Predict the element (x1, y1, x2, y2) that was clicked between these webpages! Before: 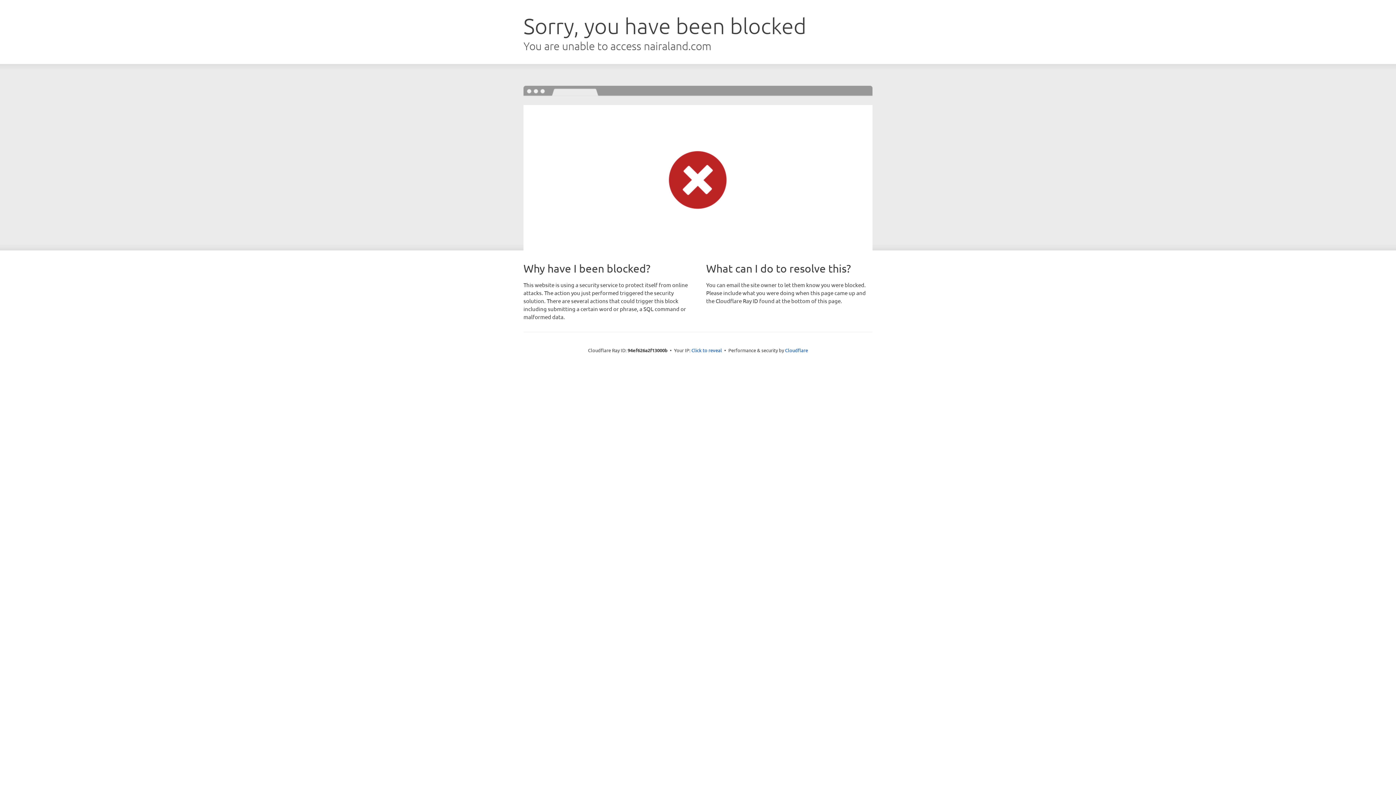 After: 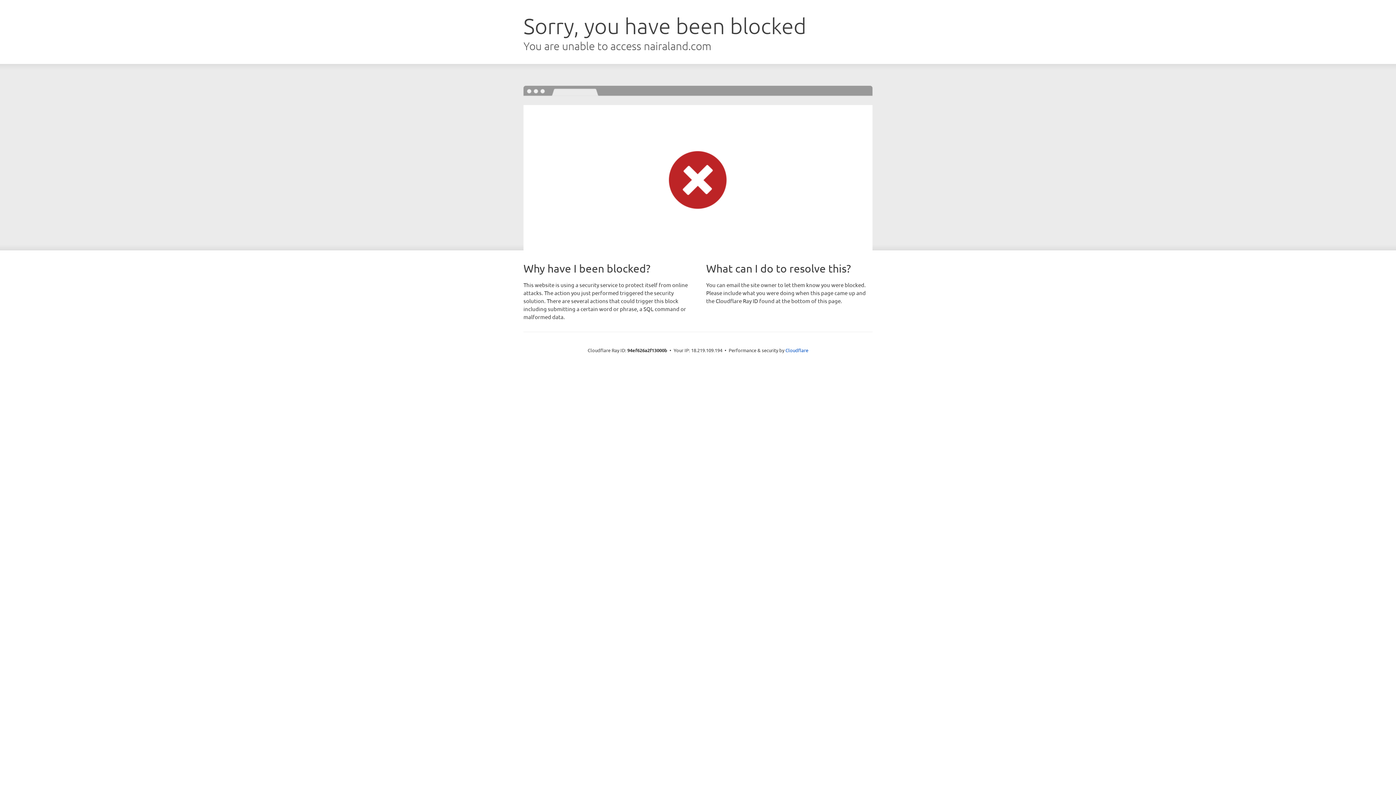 Action: bbox: (691, 346, 722, 353) label: Click to reveal